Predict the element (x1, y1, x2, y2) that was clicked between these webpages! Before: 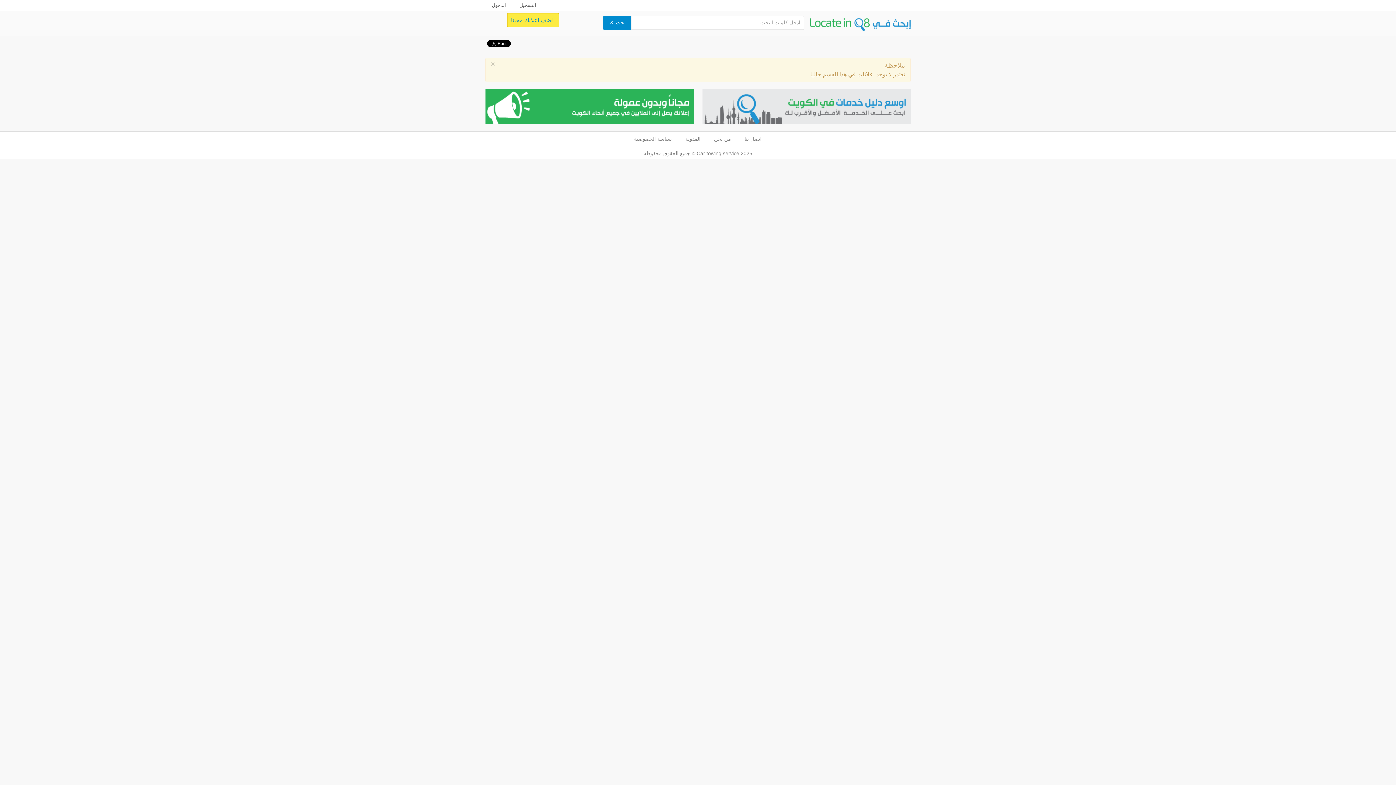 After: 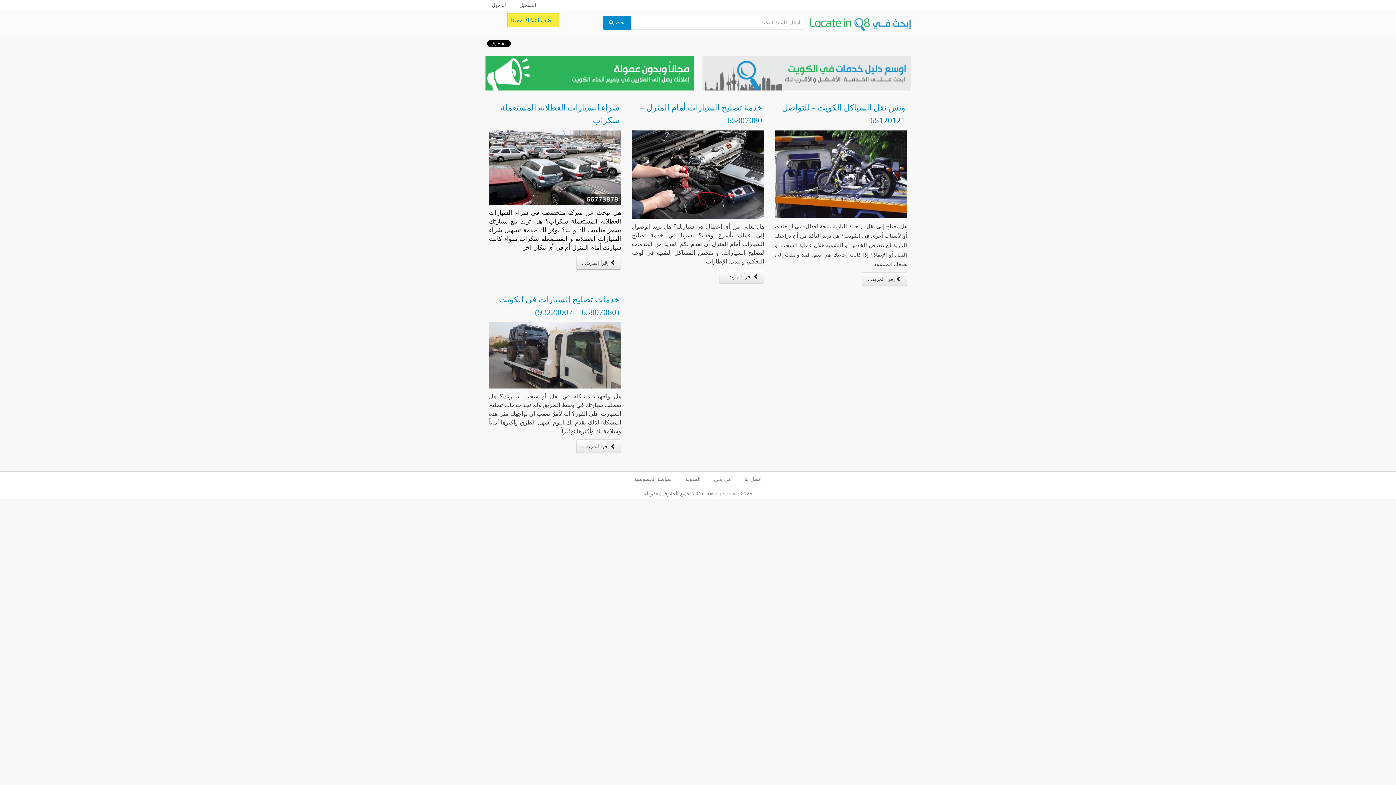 Action: label: المدونة bbox: (678, 131, 707, 146)